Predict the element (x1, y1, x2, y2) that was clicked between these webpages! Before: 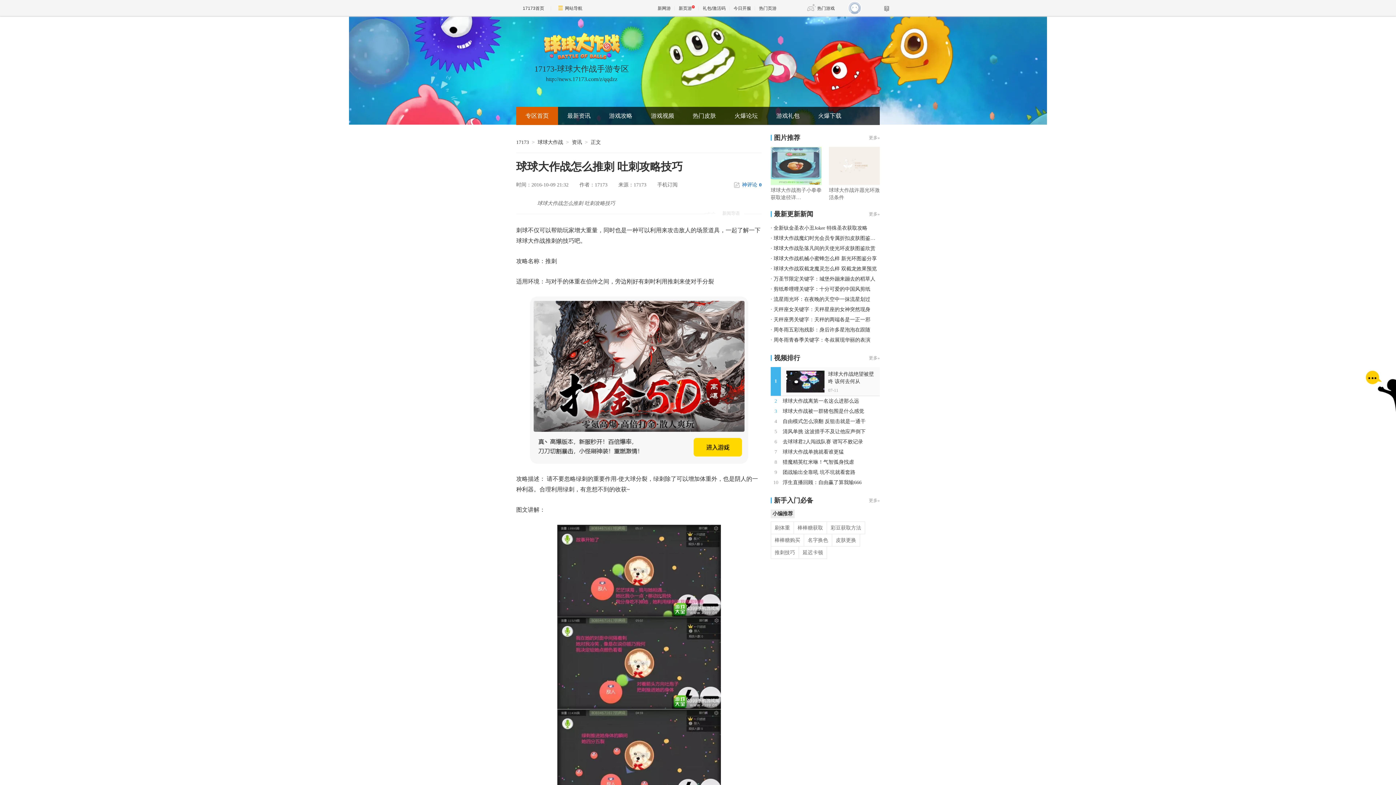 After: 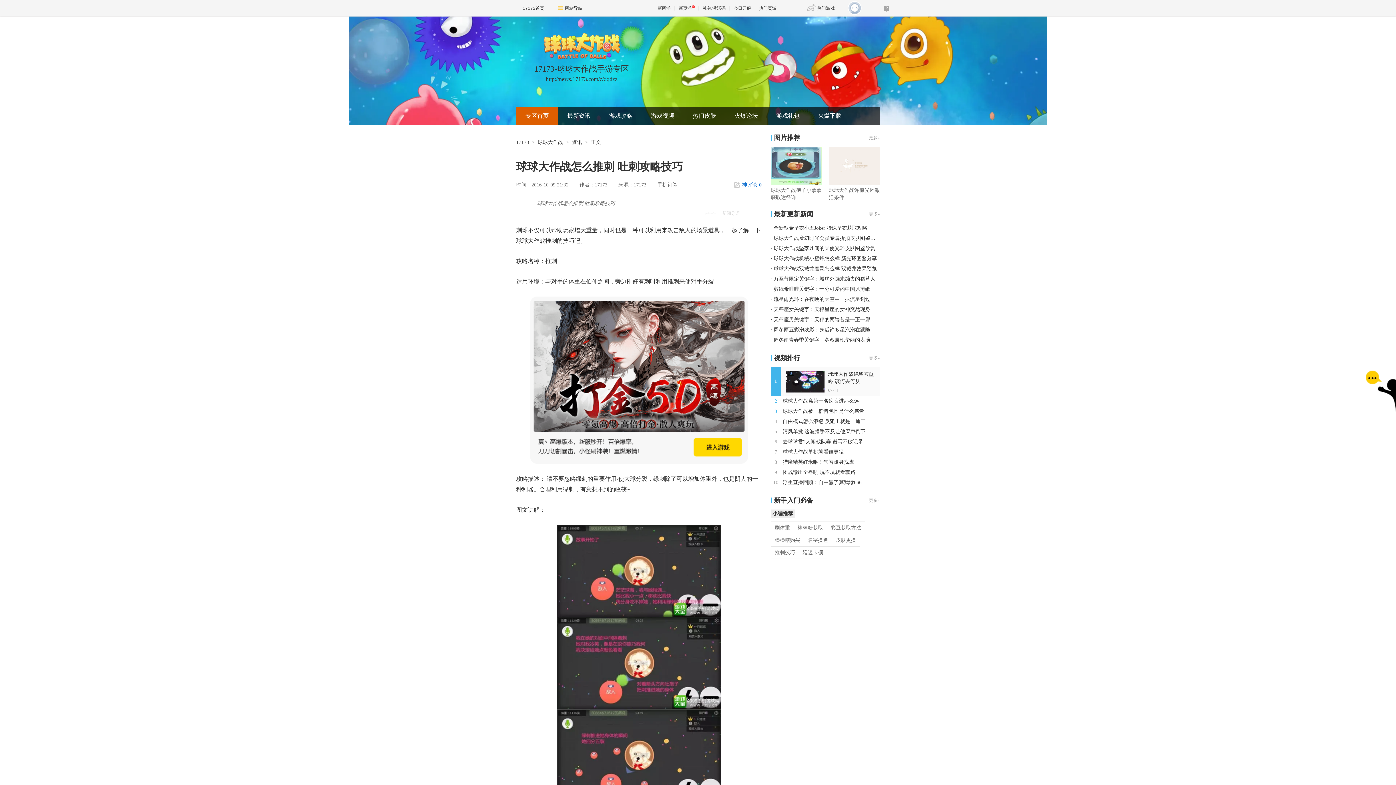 Action: bbox: (534, 42, 629, 83) label: 17173-球球大作战手游专区
http://news.17173.com/z/qqdzz